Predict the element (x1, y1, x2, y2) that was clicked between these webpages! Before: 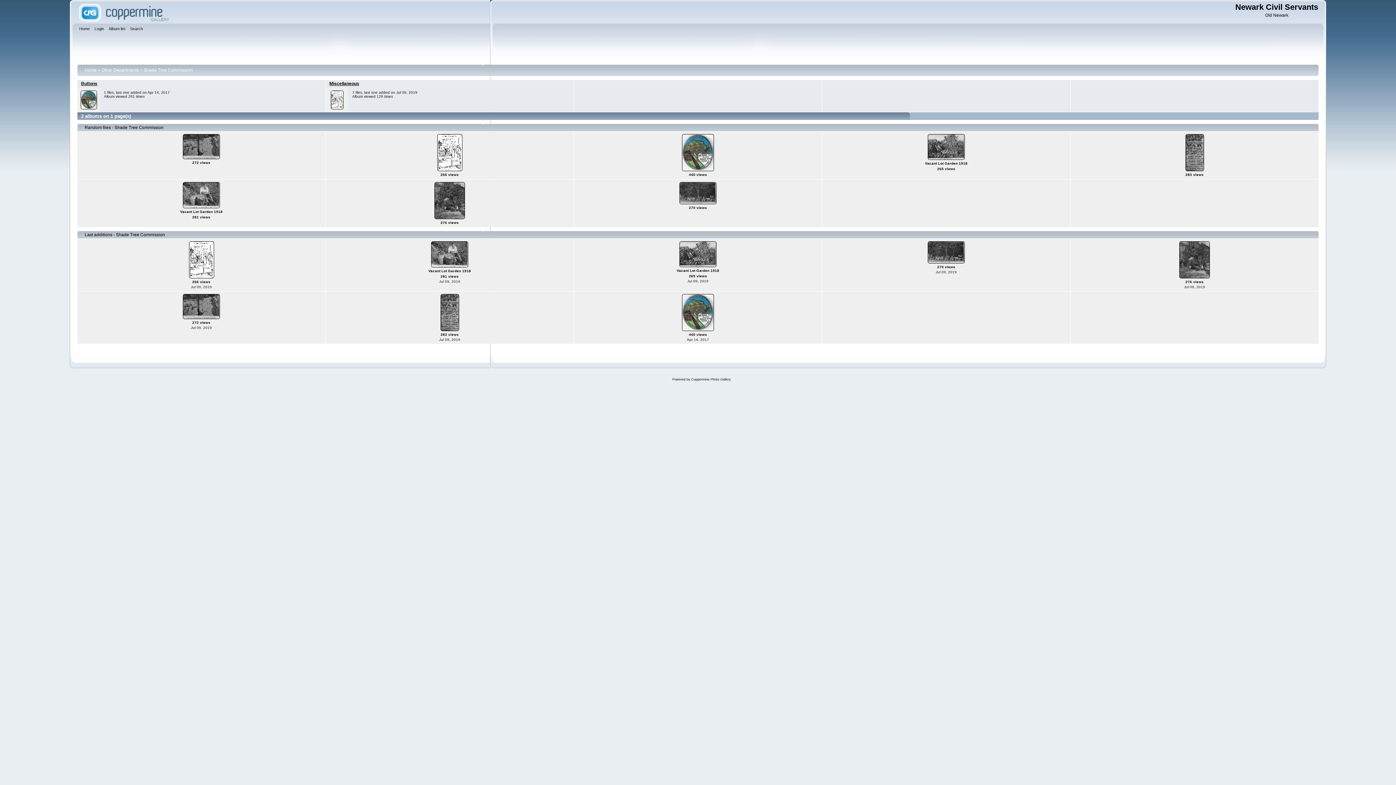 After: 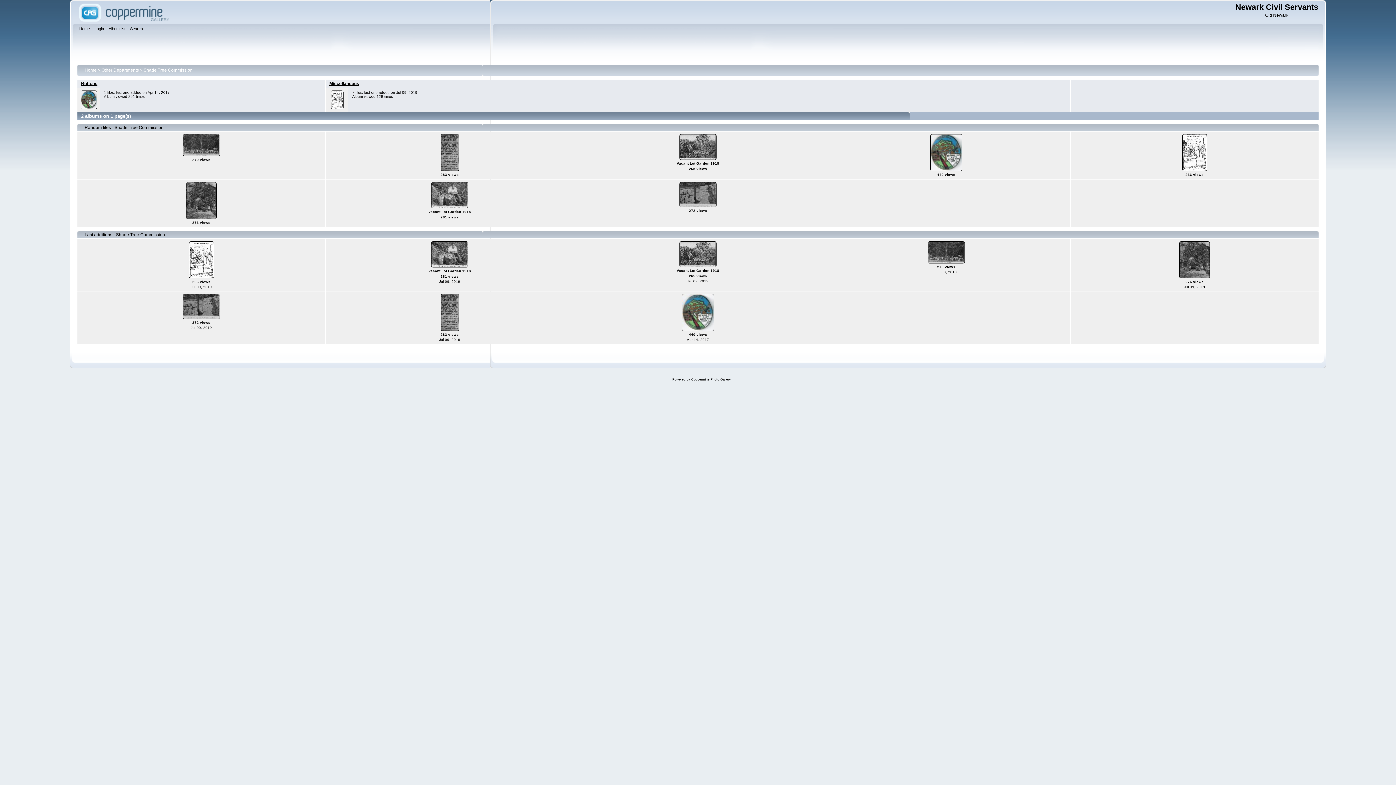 Action: bbox: (143, 67, 192, 72) label: Shade Tree Commission